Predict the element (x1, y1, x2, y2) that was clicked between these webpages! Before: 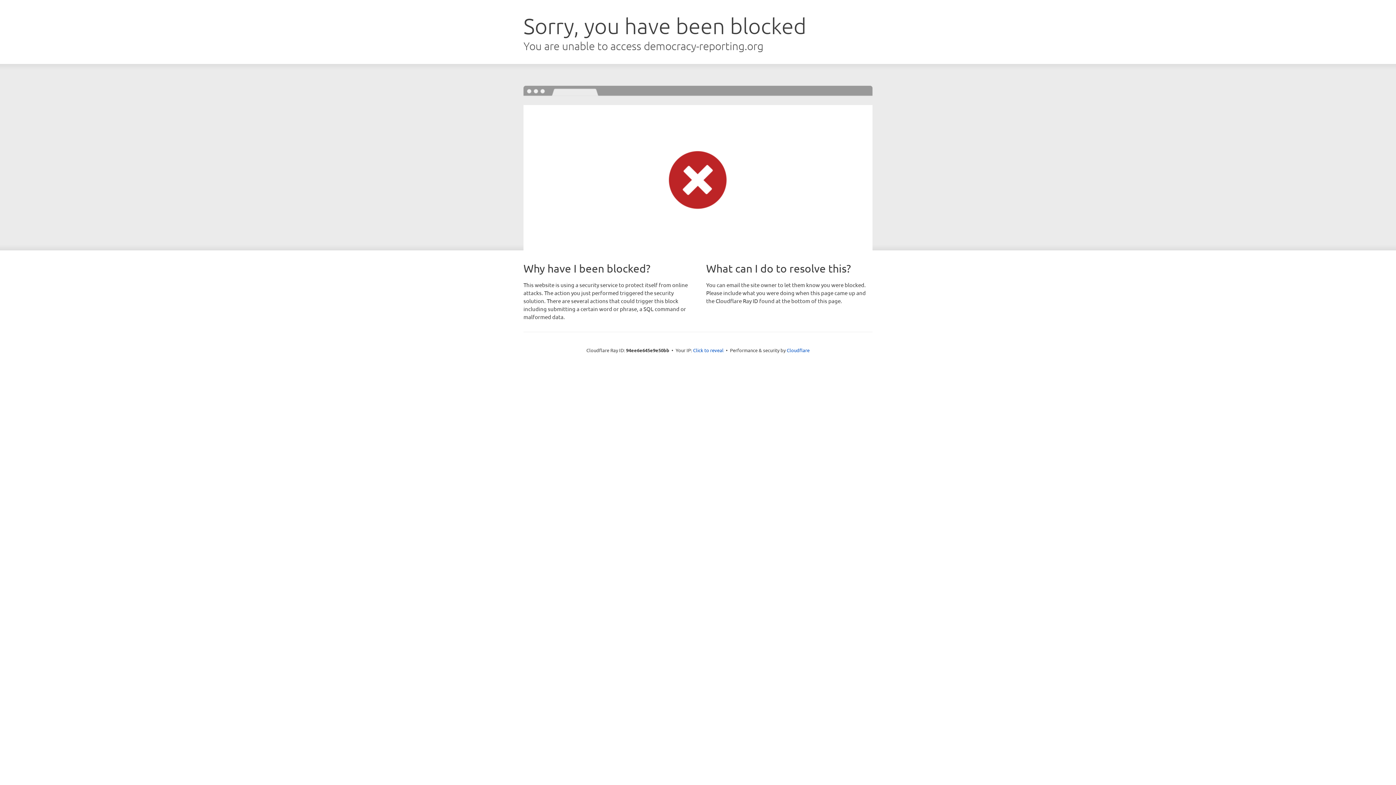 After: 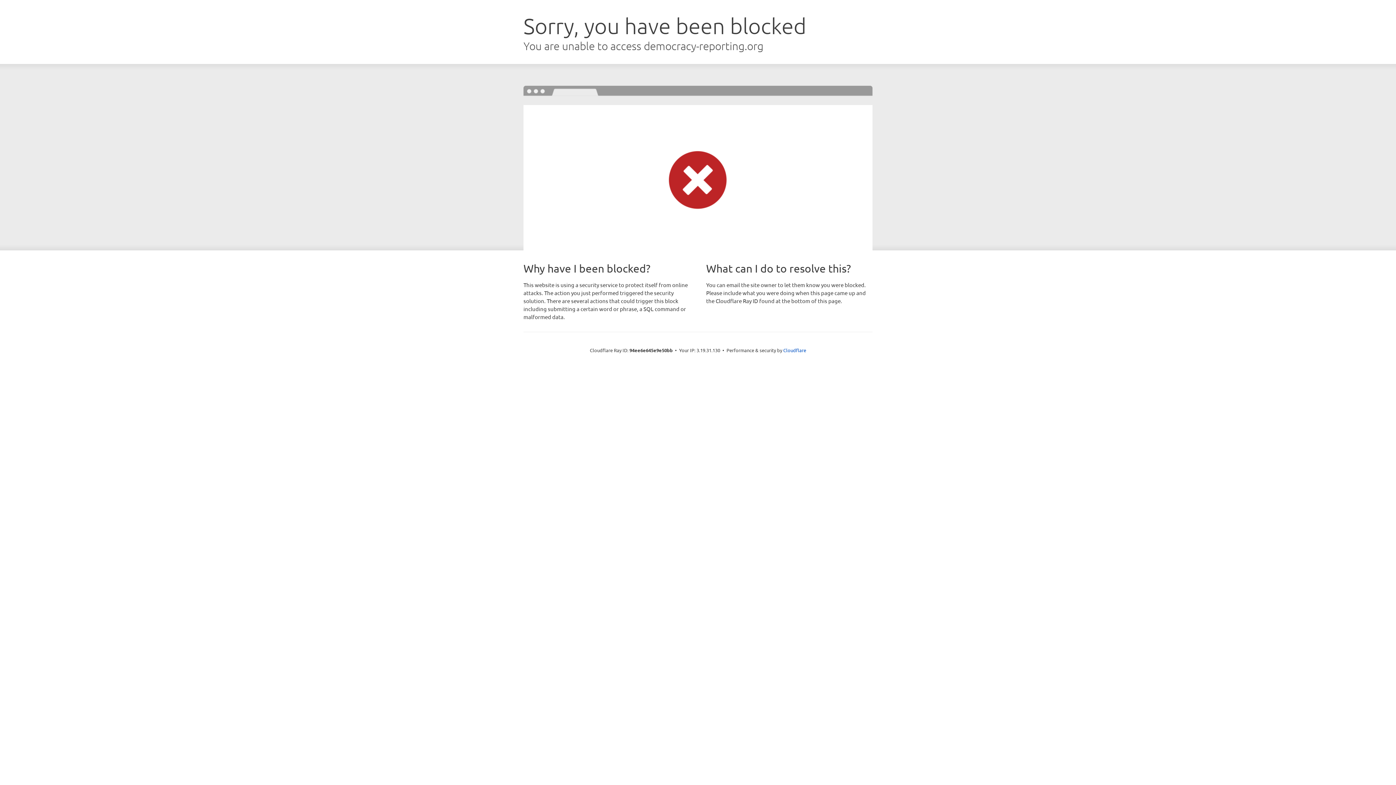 Action: bbox: (693, 346, 723, 353) label: Click to reveal